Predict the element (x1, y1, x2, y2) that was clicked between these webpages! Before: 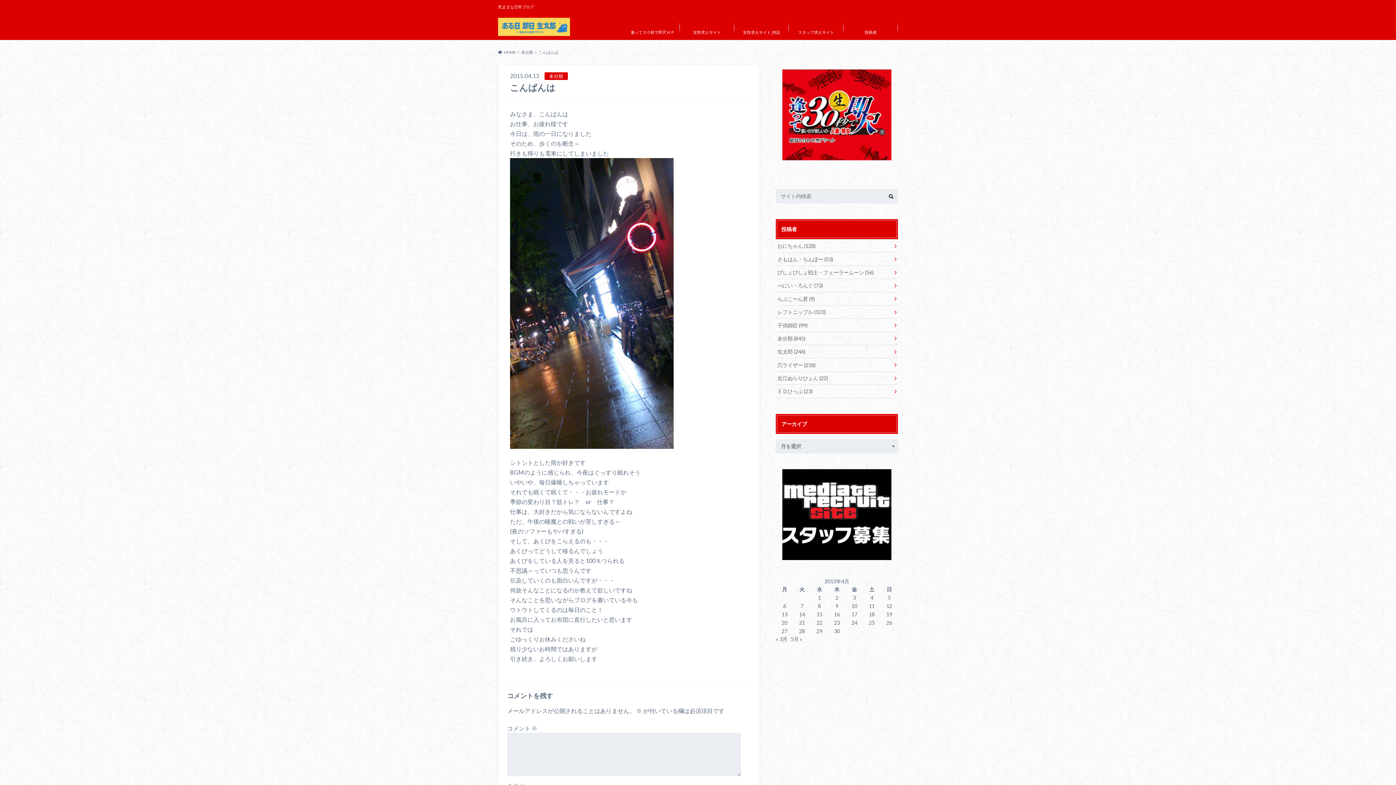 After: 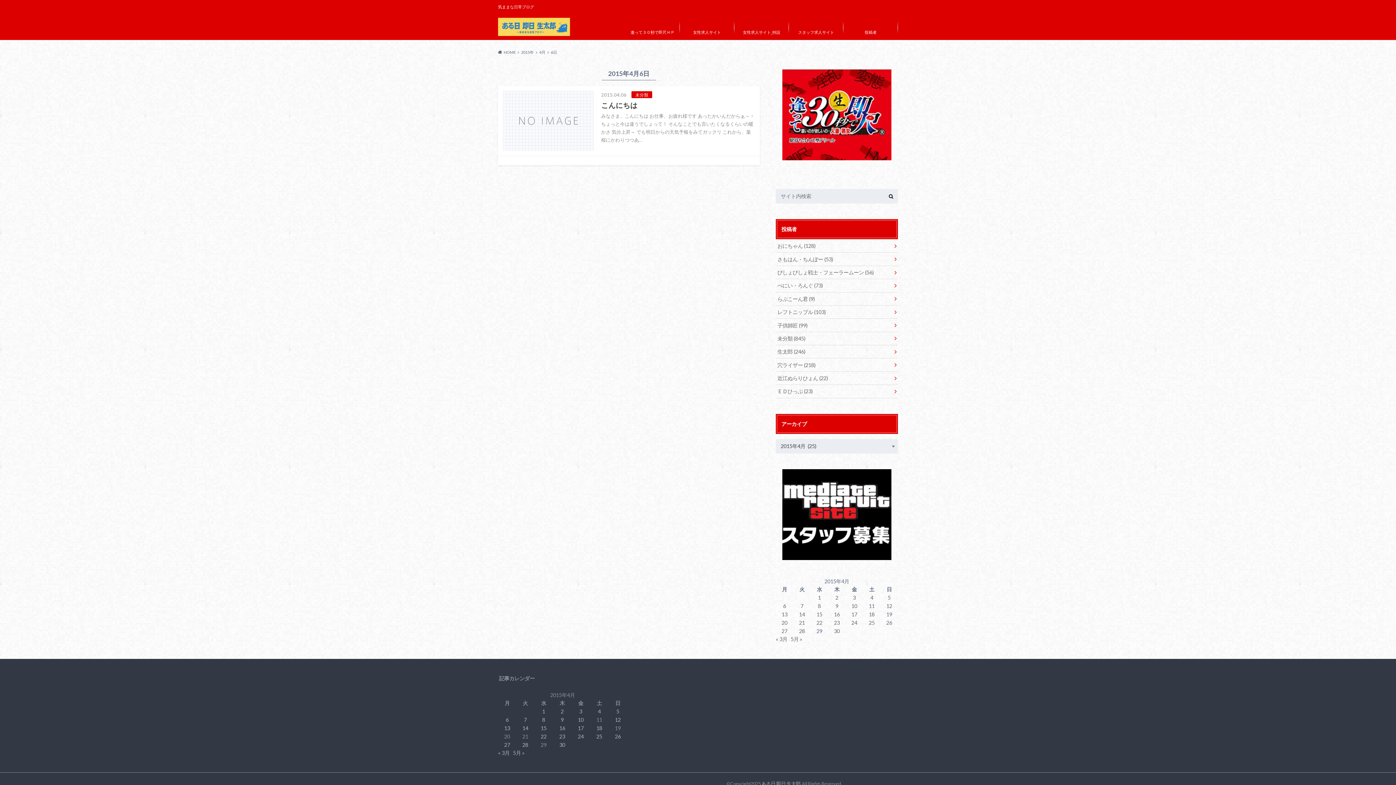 Action: label: 2015年4月6日 に投稿を公開 bbox: (783, 603, 786, 609)